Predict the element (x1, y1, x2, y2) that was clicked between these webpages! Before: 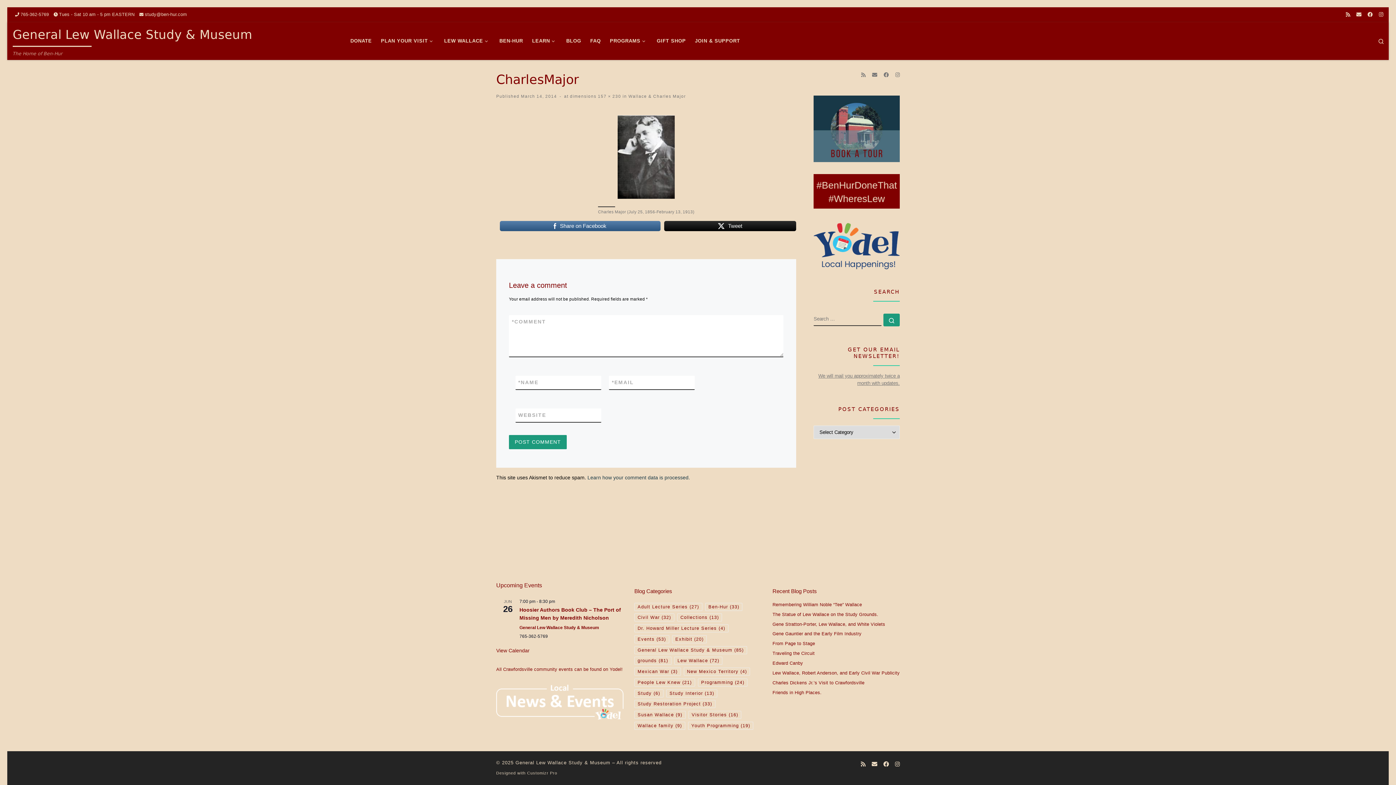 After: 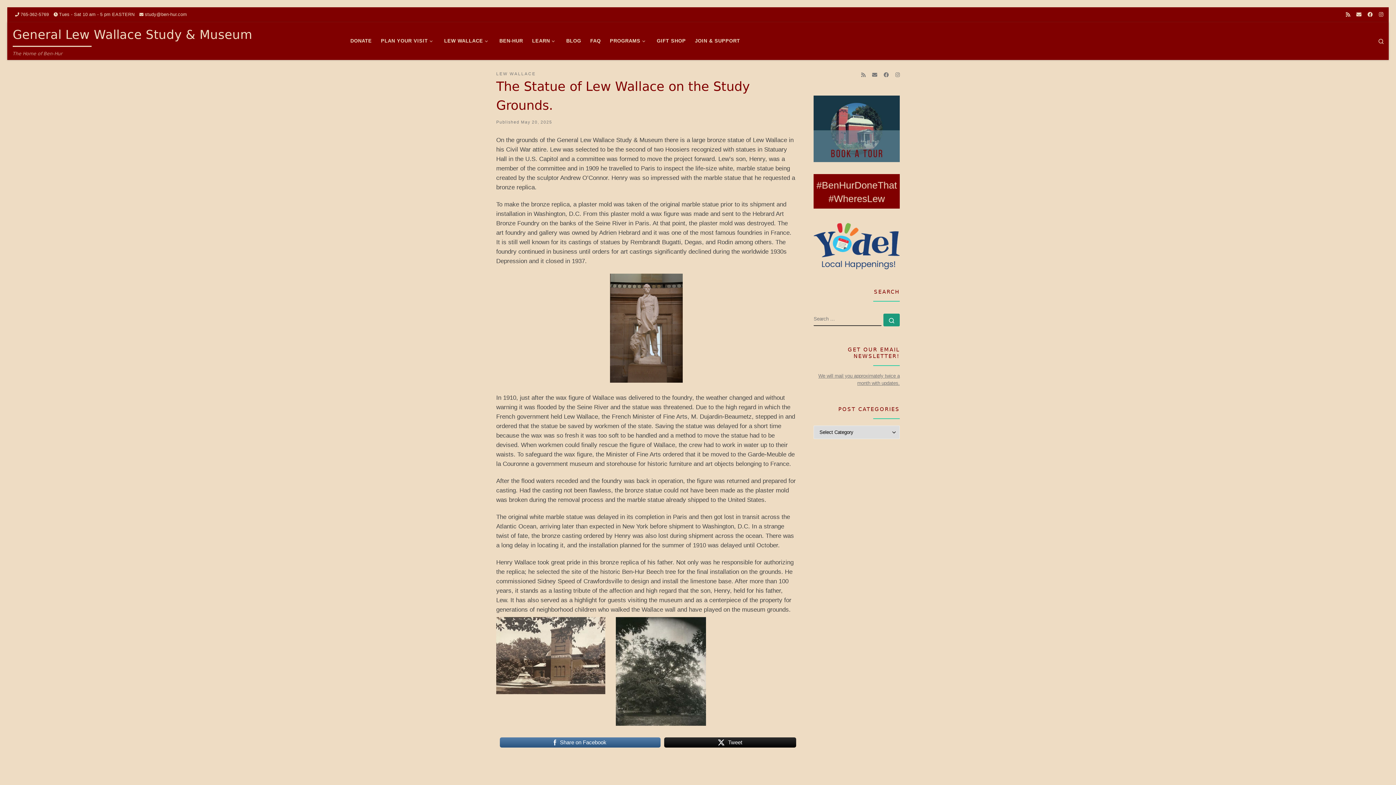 Action: label: The Statue of Lew Wallace on the Study Grounds. bbox: (772, 611, 878, 618)